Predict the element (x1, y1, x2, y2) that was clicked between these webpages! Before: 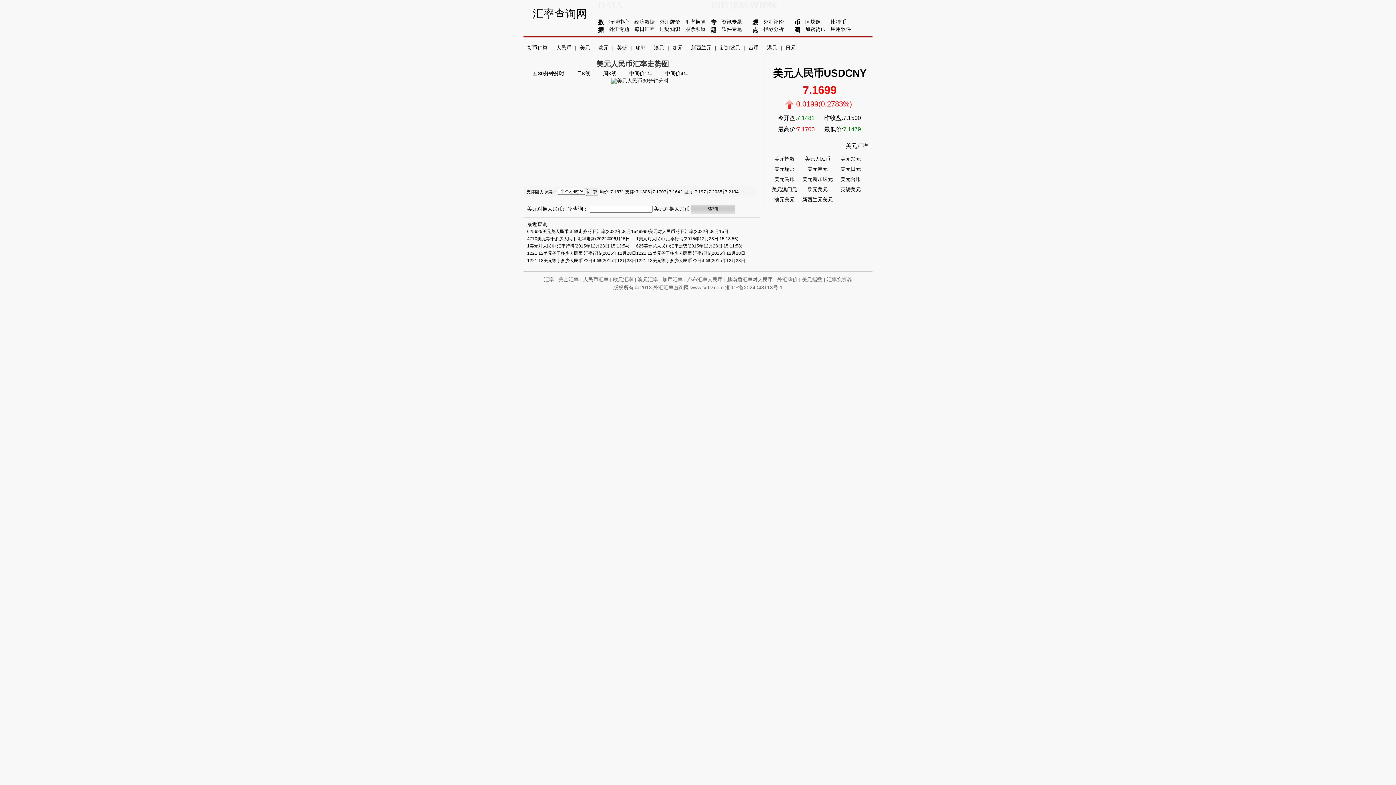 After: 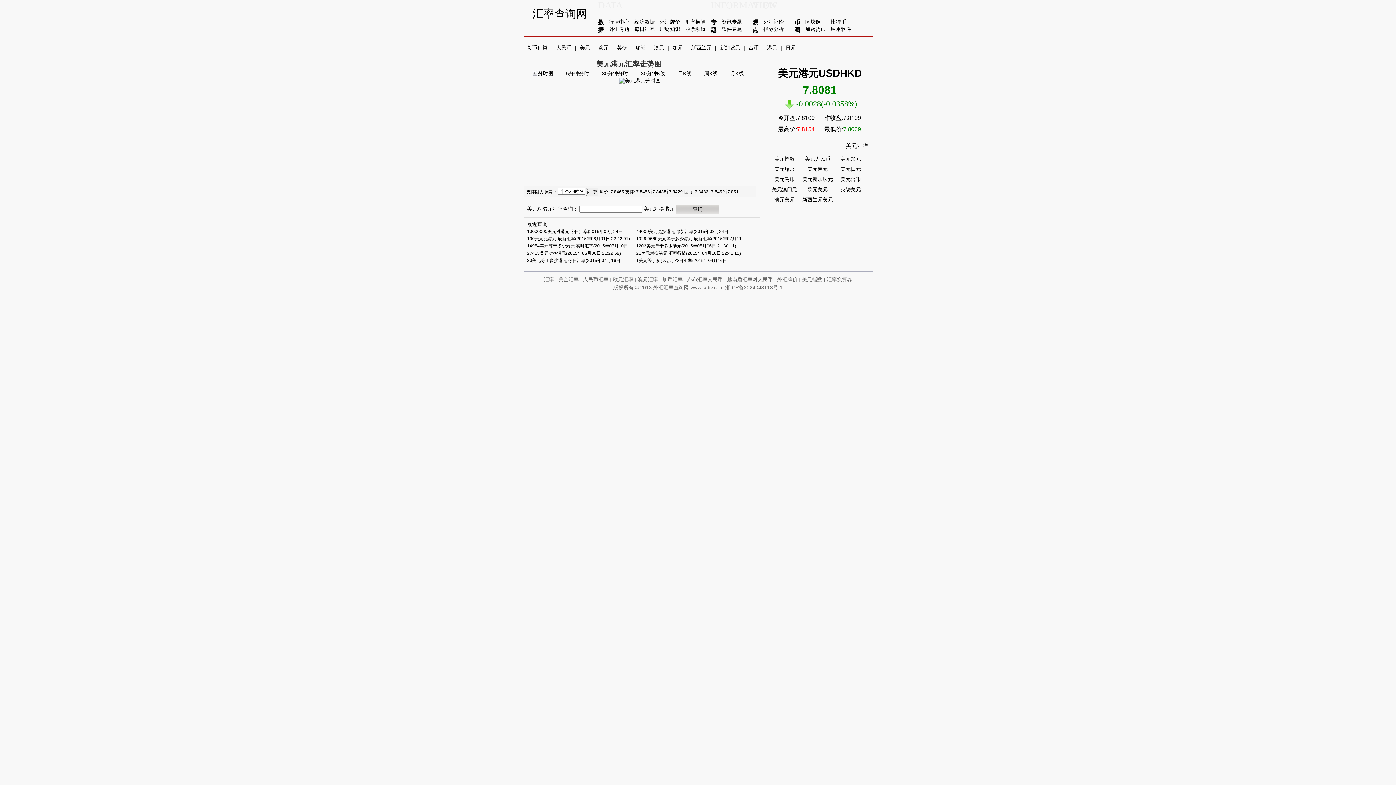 Action: bbox: (807, 166, 828, 172) label: 美元港元